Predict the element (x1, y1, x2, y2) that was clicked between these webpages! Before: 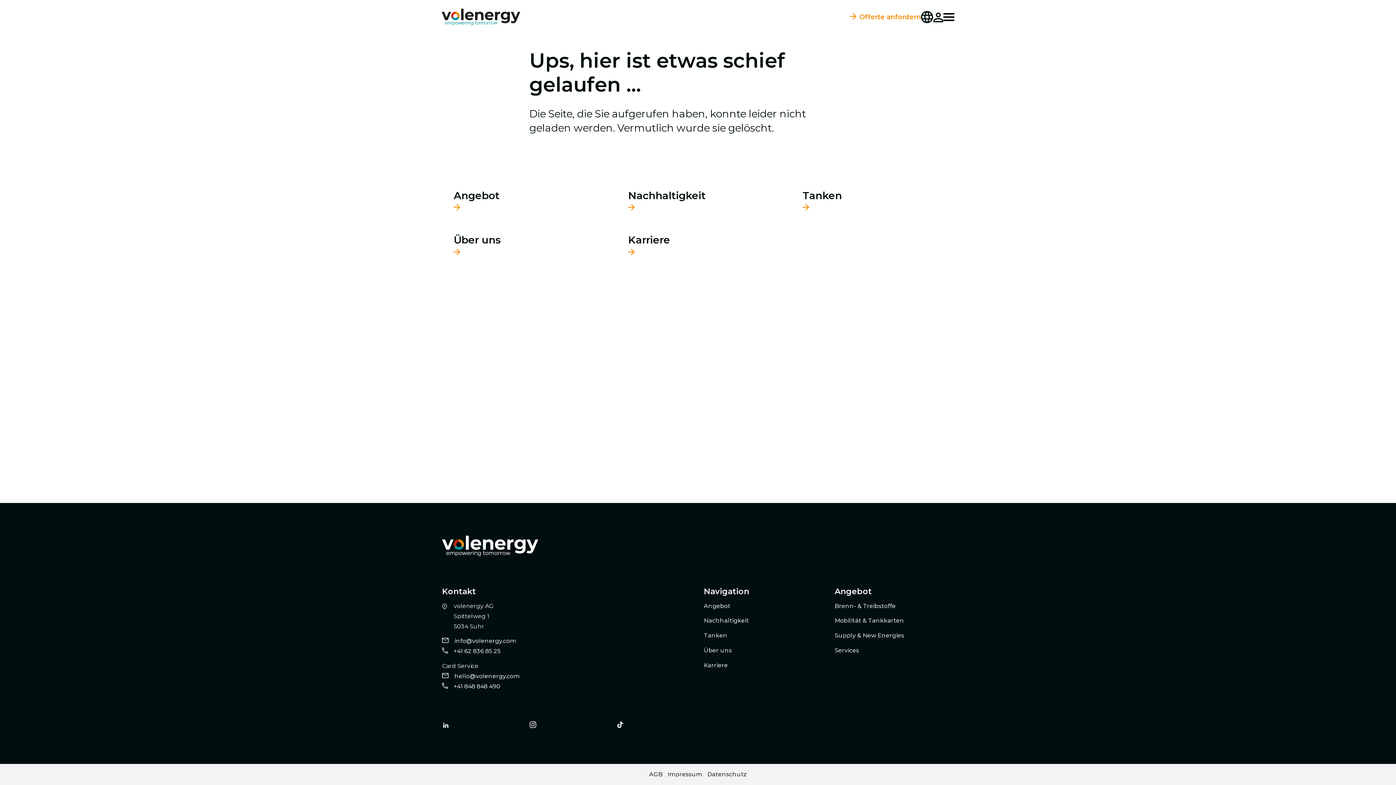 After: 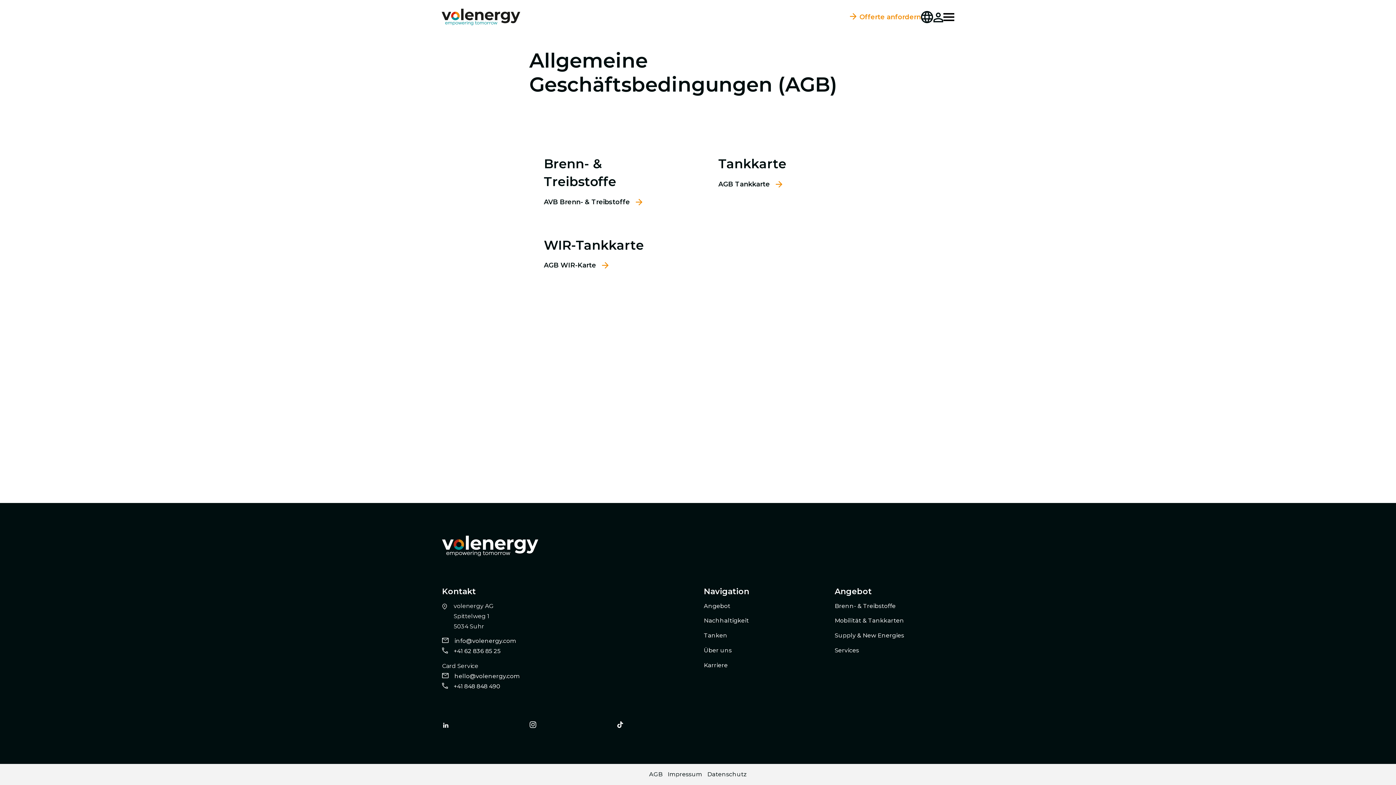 Action: bbox: (649, 771, 662, 778) label: AGB